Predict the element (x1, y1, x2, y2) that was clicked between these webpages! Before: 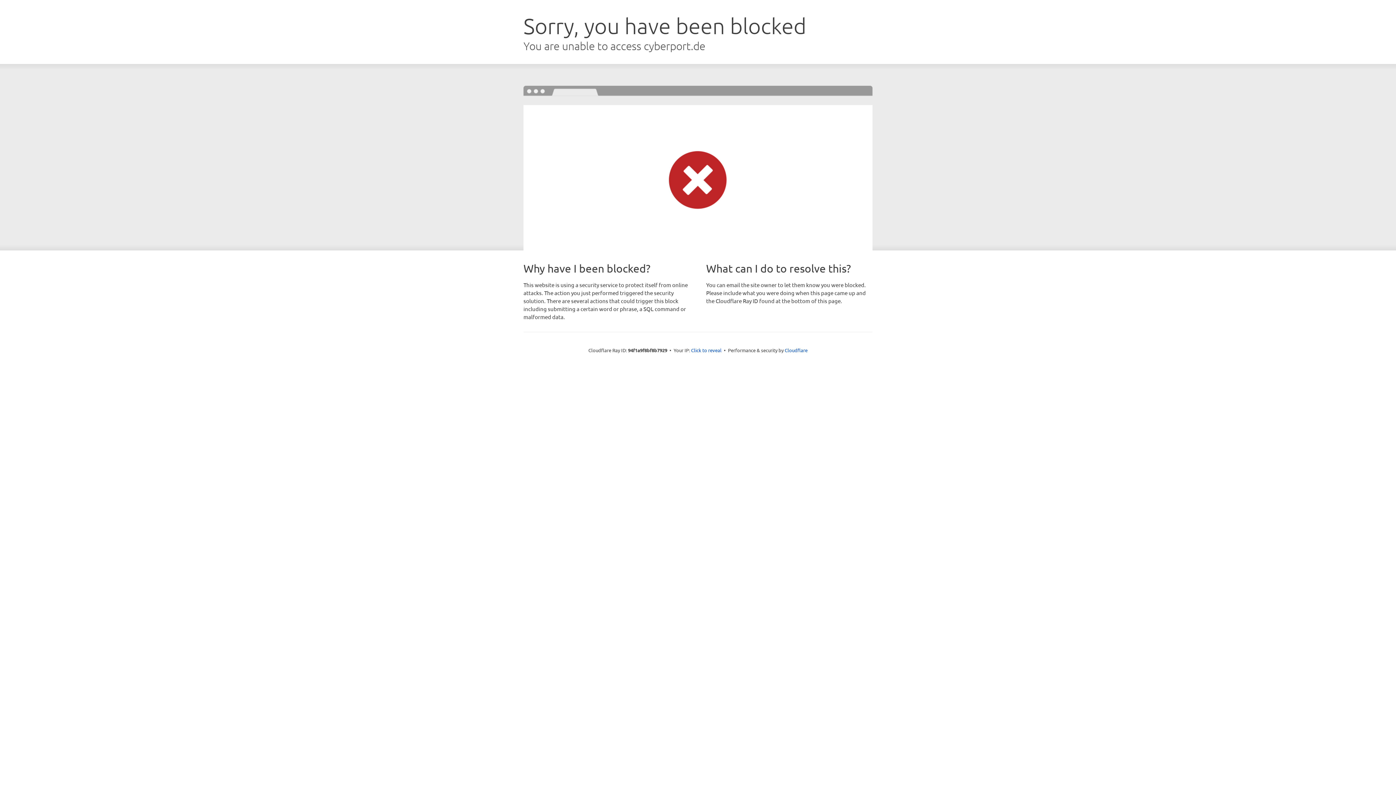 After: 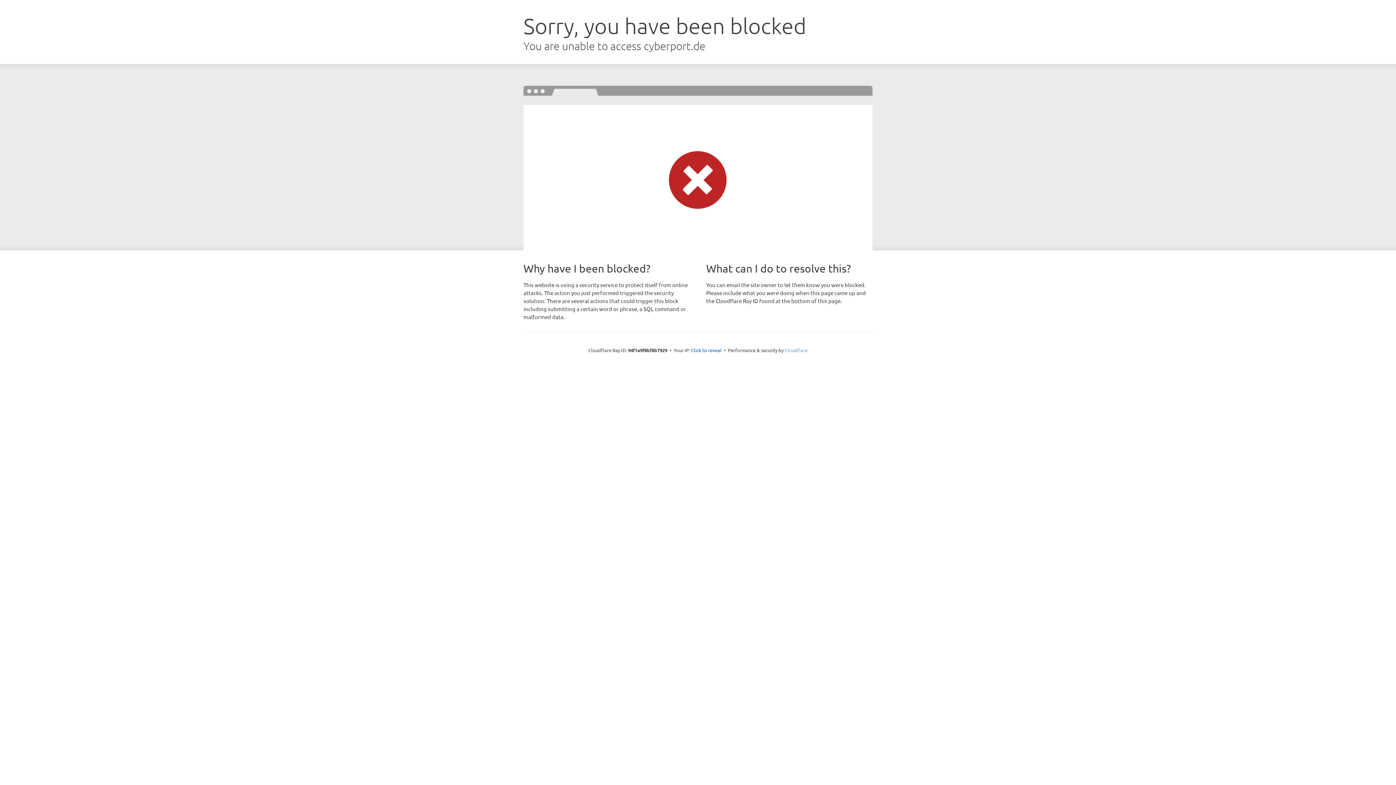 Action: label: Cloudflare bbox: (784, 347, 807, 353)